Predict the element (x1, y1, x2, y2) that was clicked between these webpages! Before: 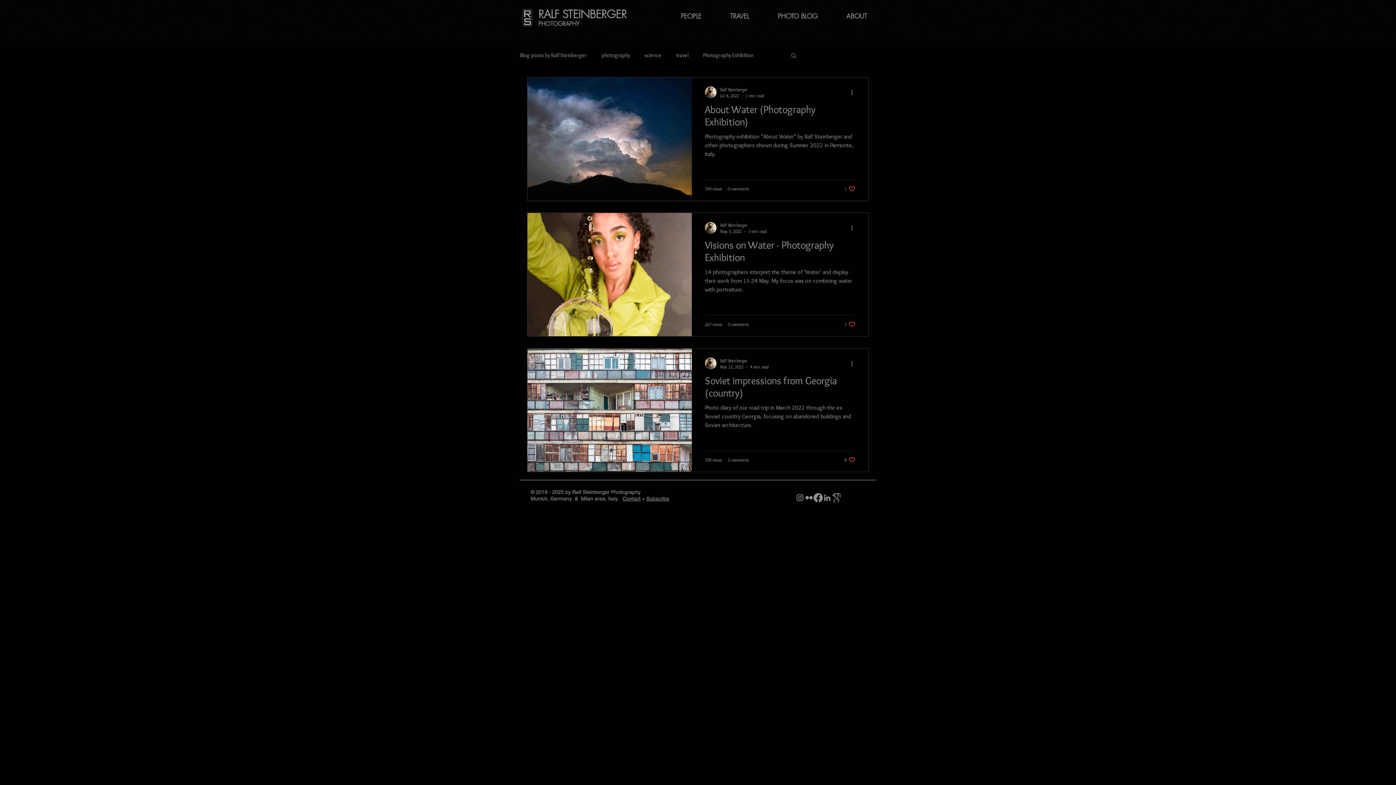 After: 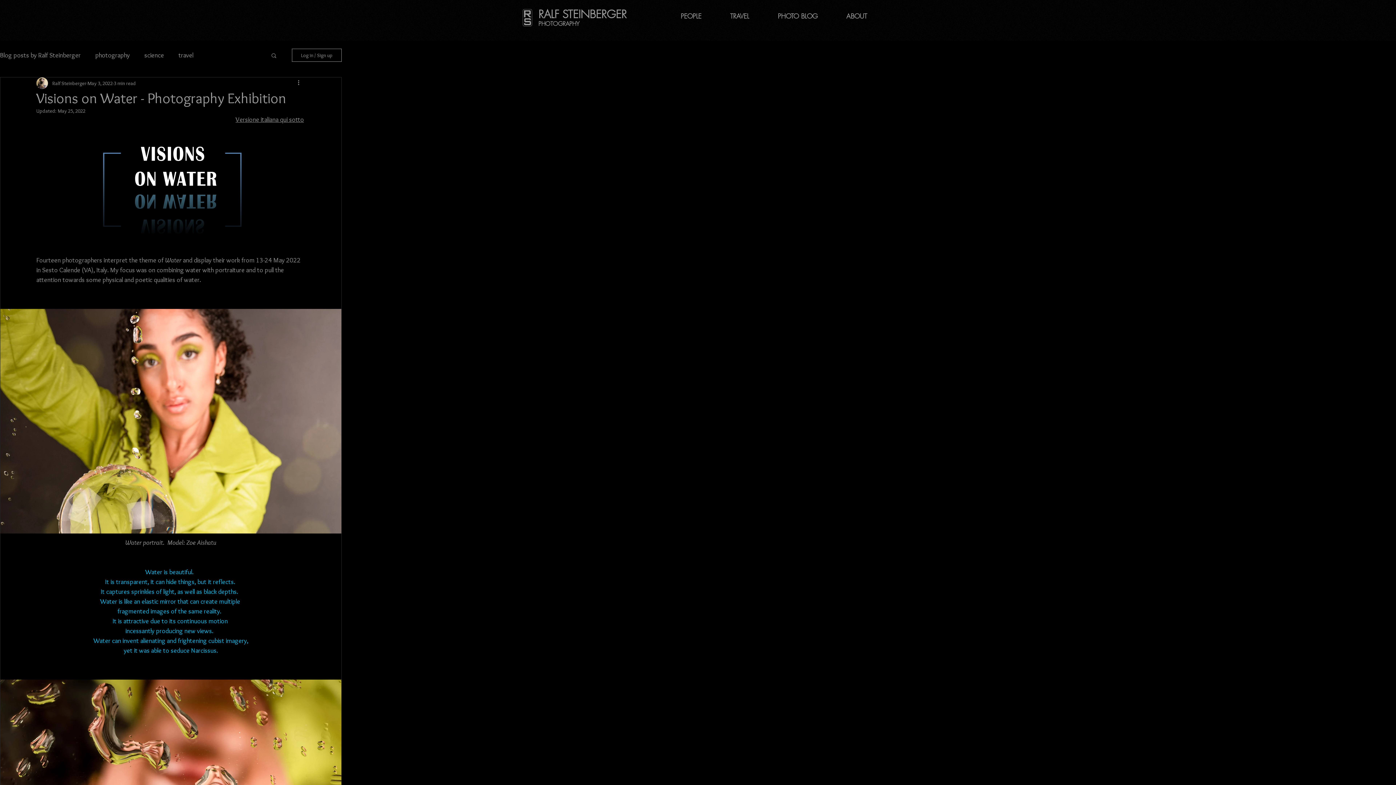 Action: label: Visions on Water - Photography Exhibition bbox: (705, 238, 855, 268)